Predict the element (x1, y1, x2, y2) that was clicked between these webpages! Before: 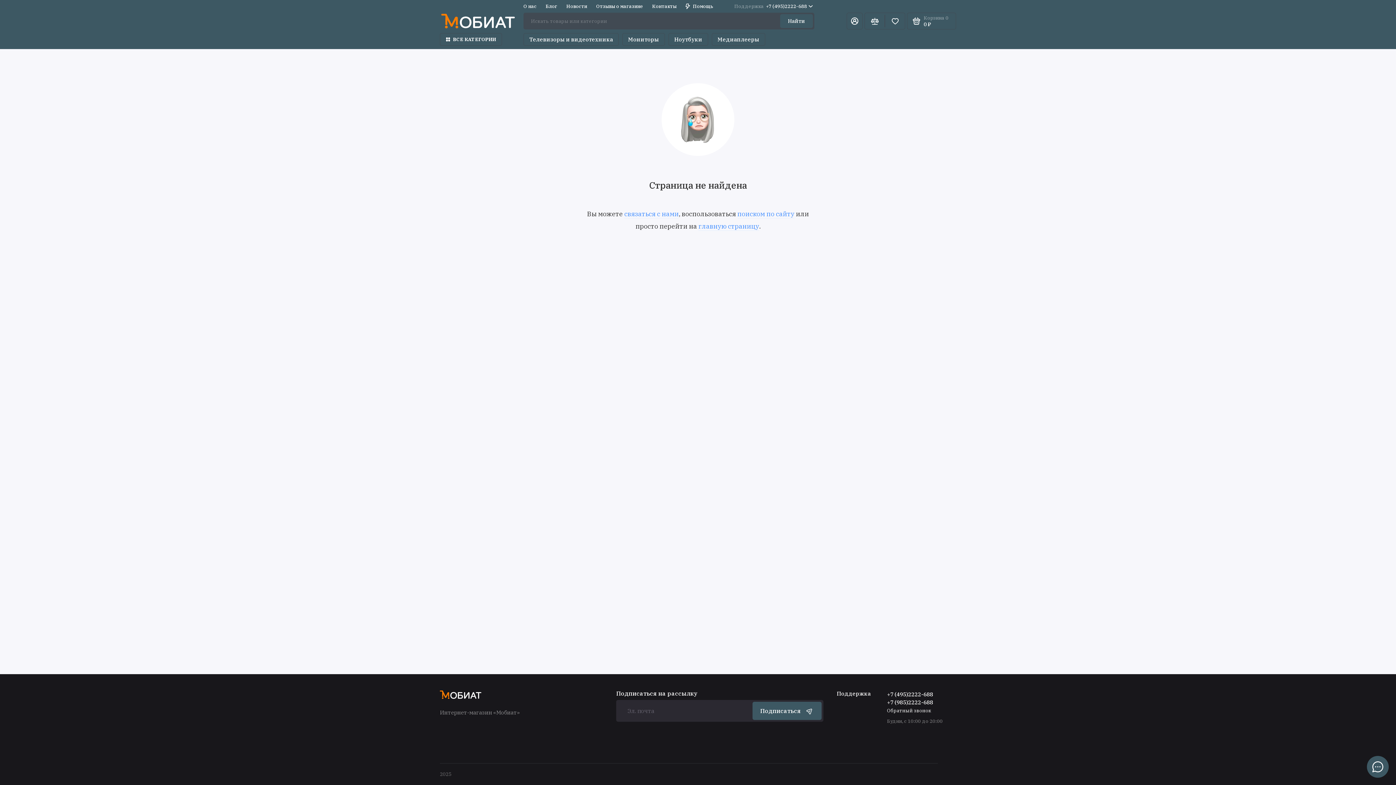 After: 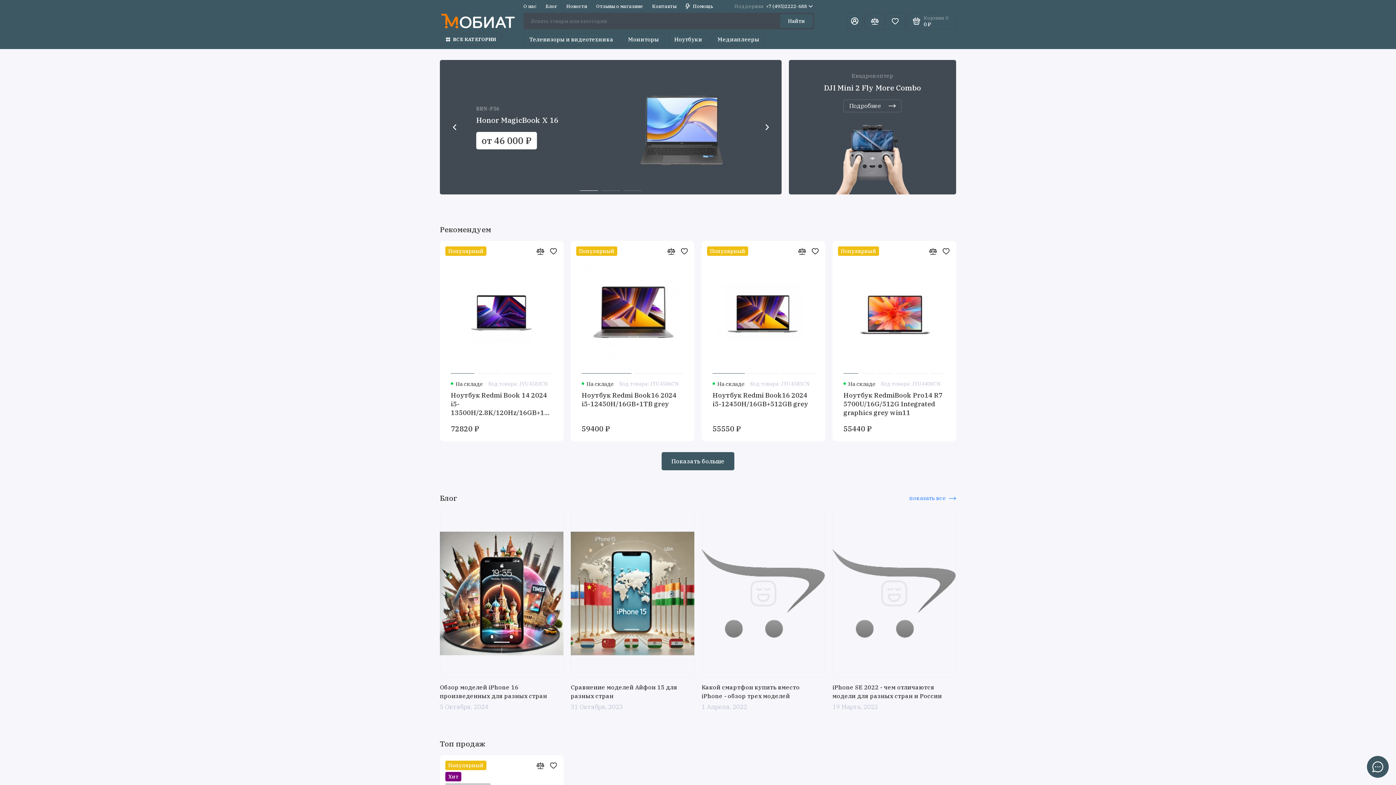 Action: bbox: (440, 12, 516, 29)